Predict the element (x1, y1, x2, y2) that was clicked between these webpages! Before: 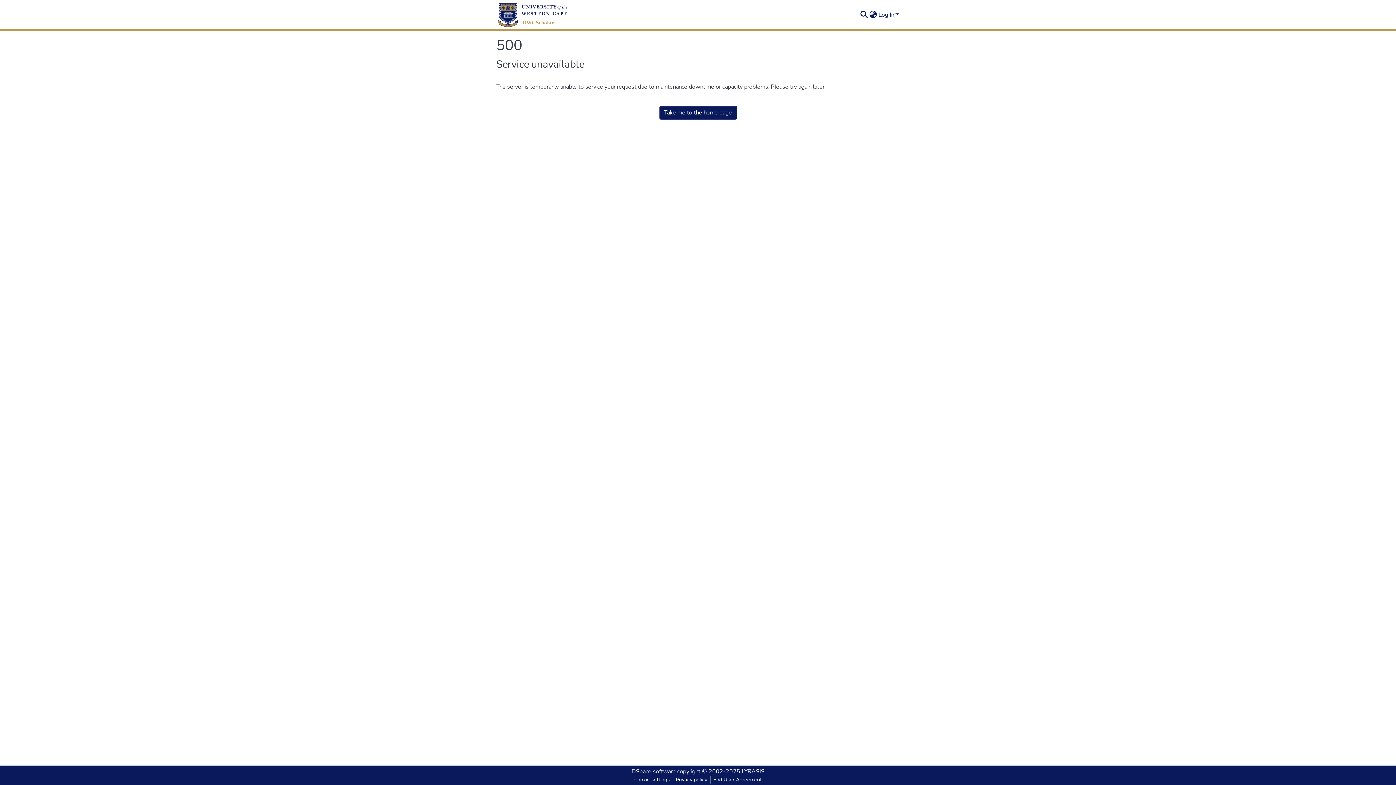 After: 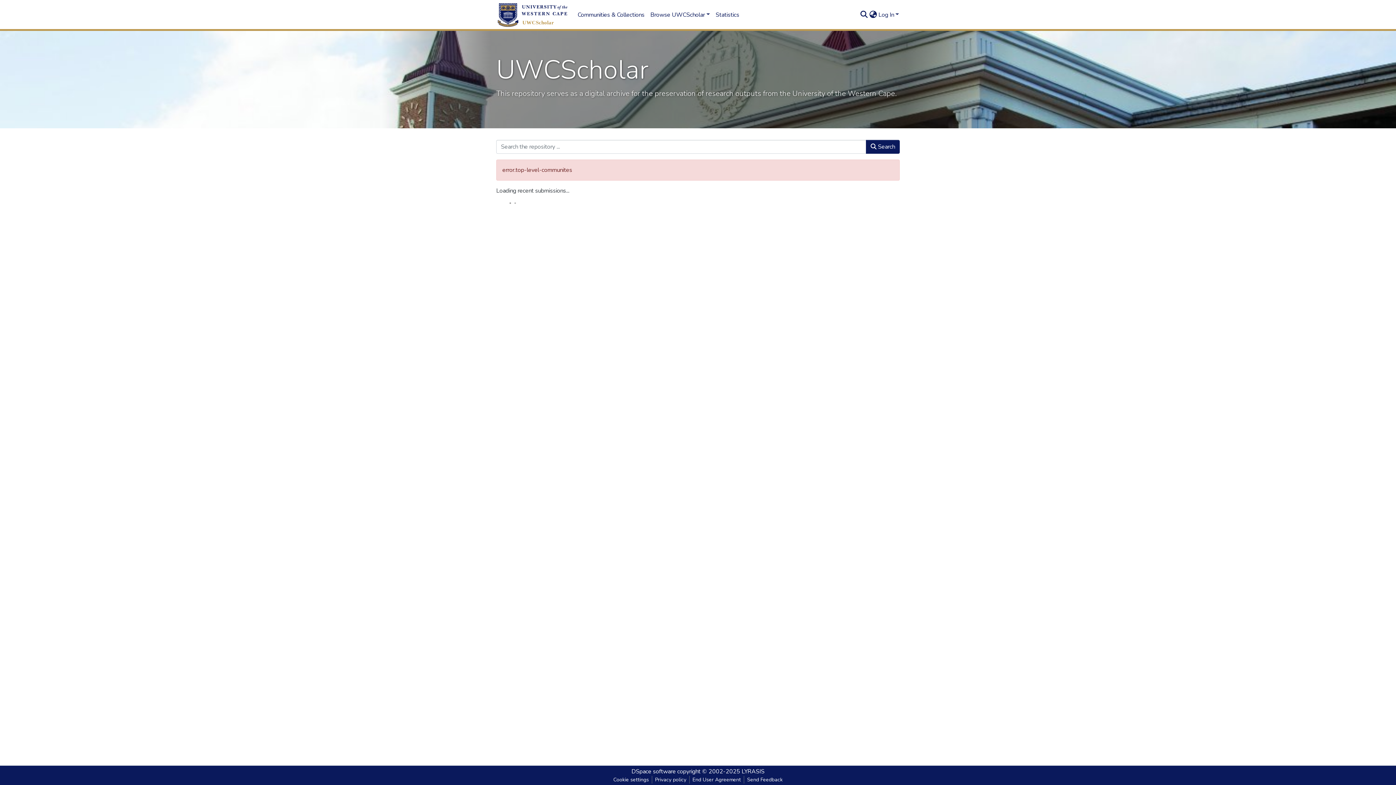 Action: label: Take me to the home page bbox: (659, 105, 736, 119)